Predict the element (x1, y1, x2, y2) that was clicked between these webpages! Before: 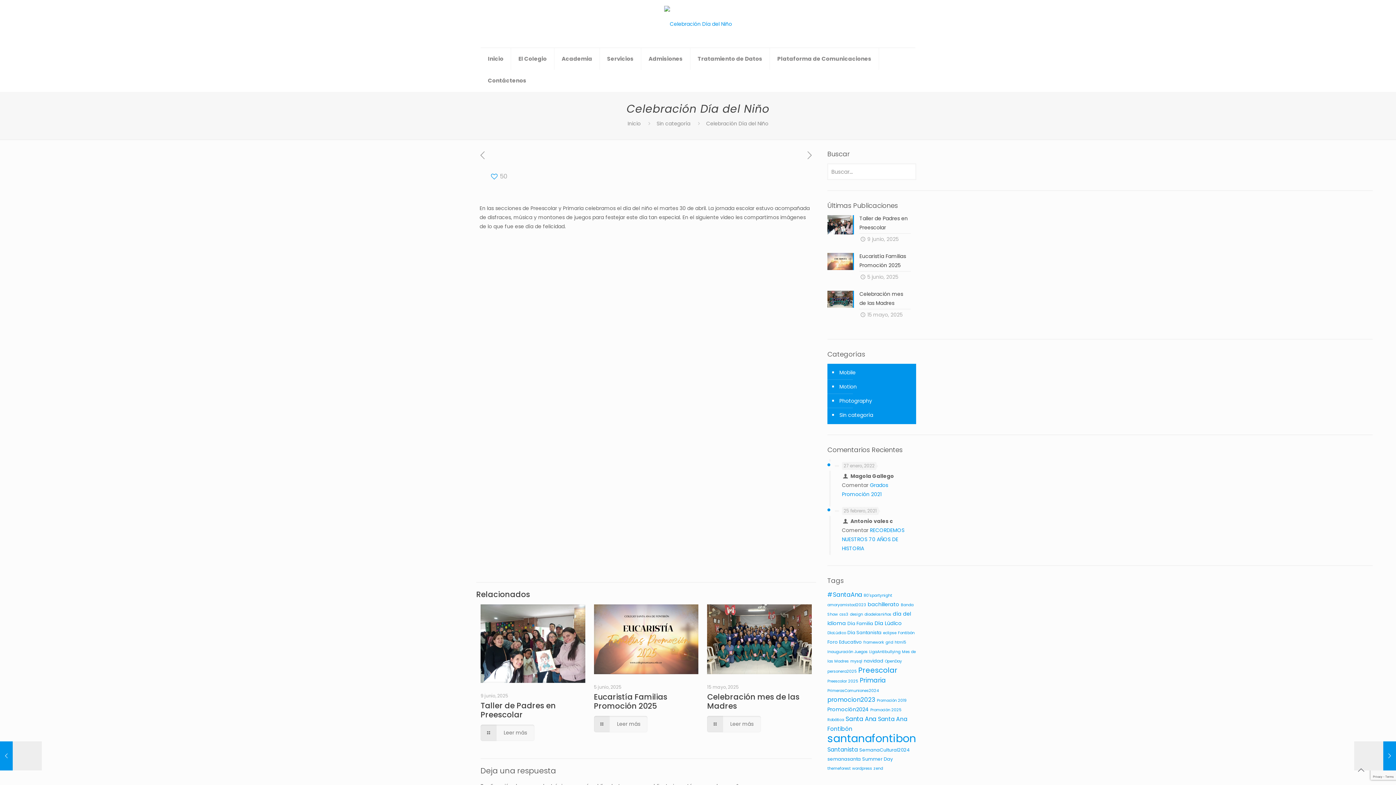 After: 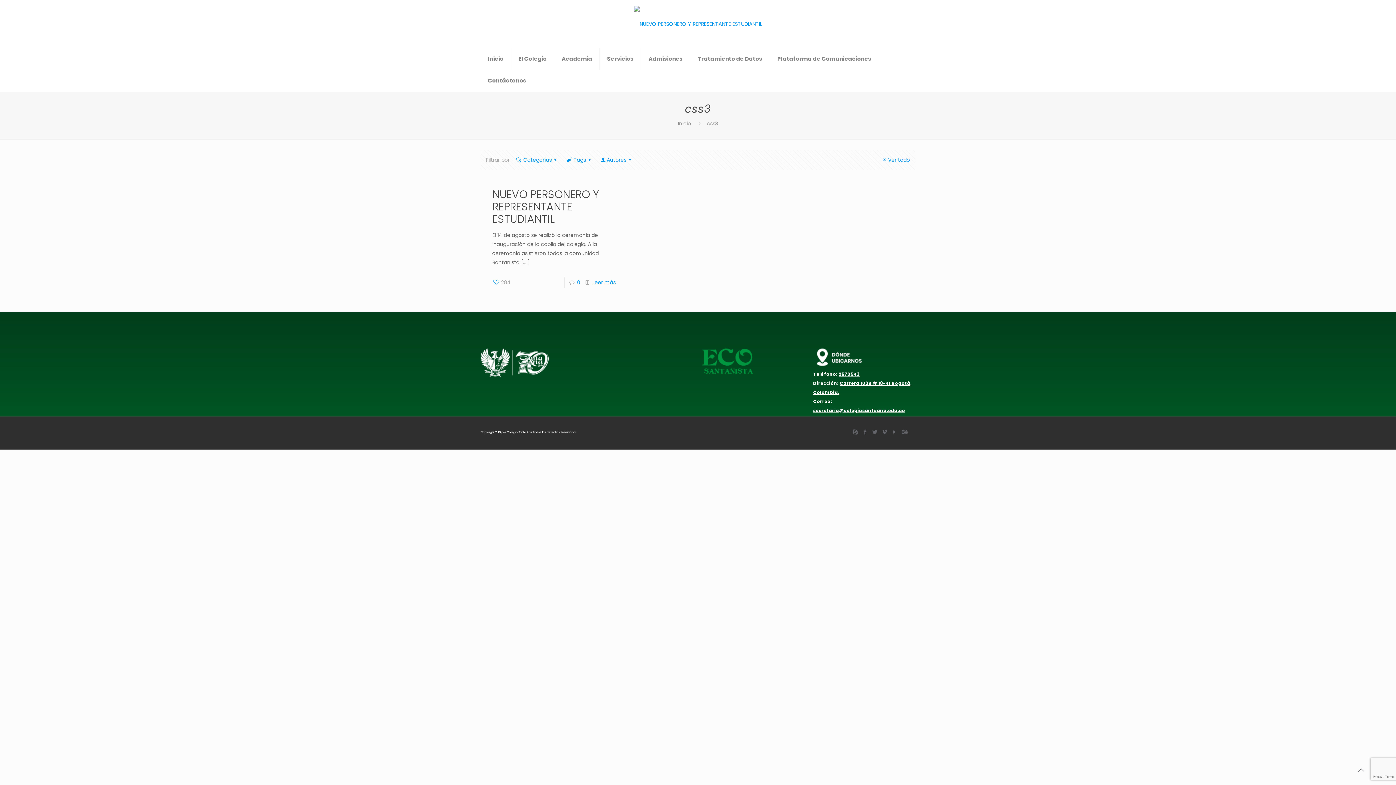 Action: bbox: (839, 612, 848, 617) label: css3 (1 elemento)